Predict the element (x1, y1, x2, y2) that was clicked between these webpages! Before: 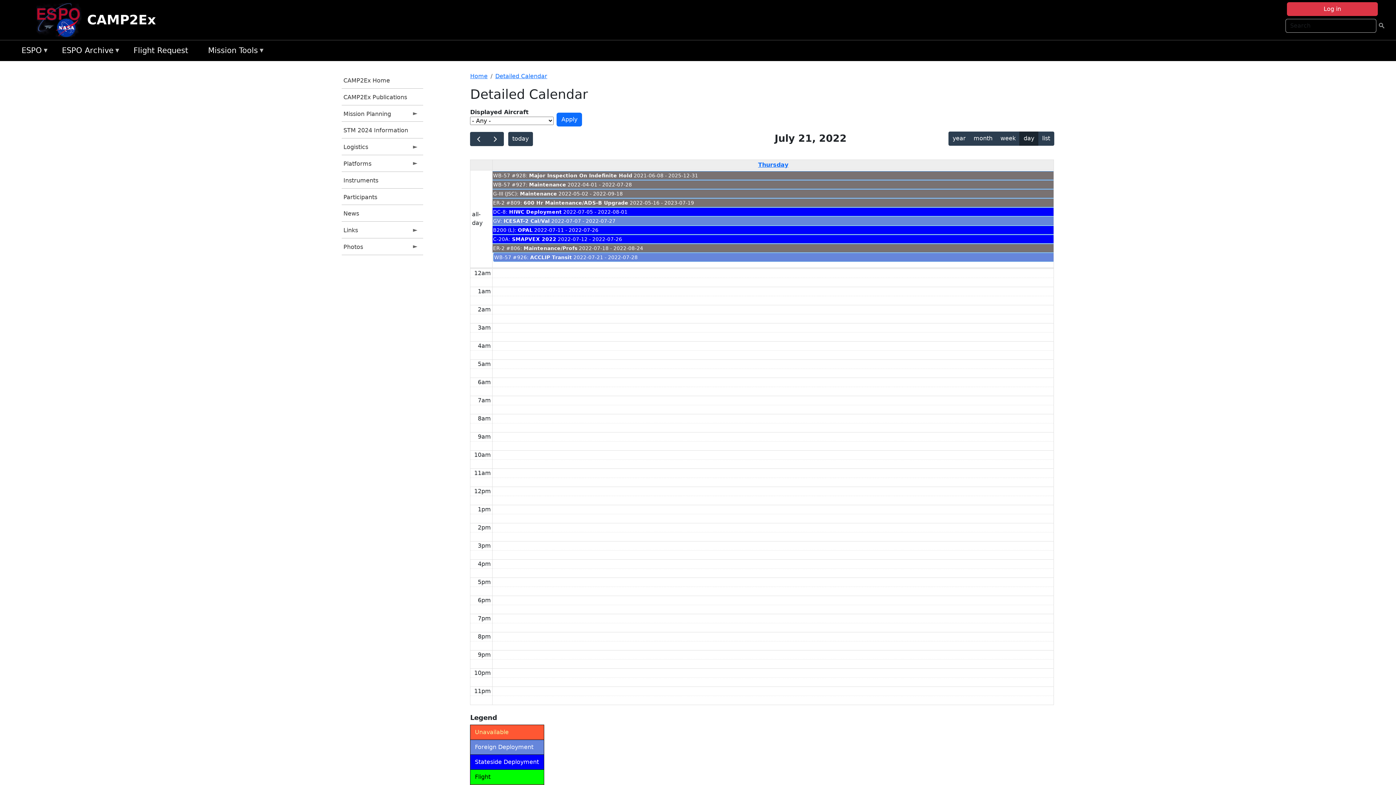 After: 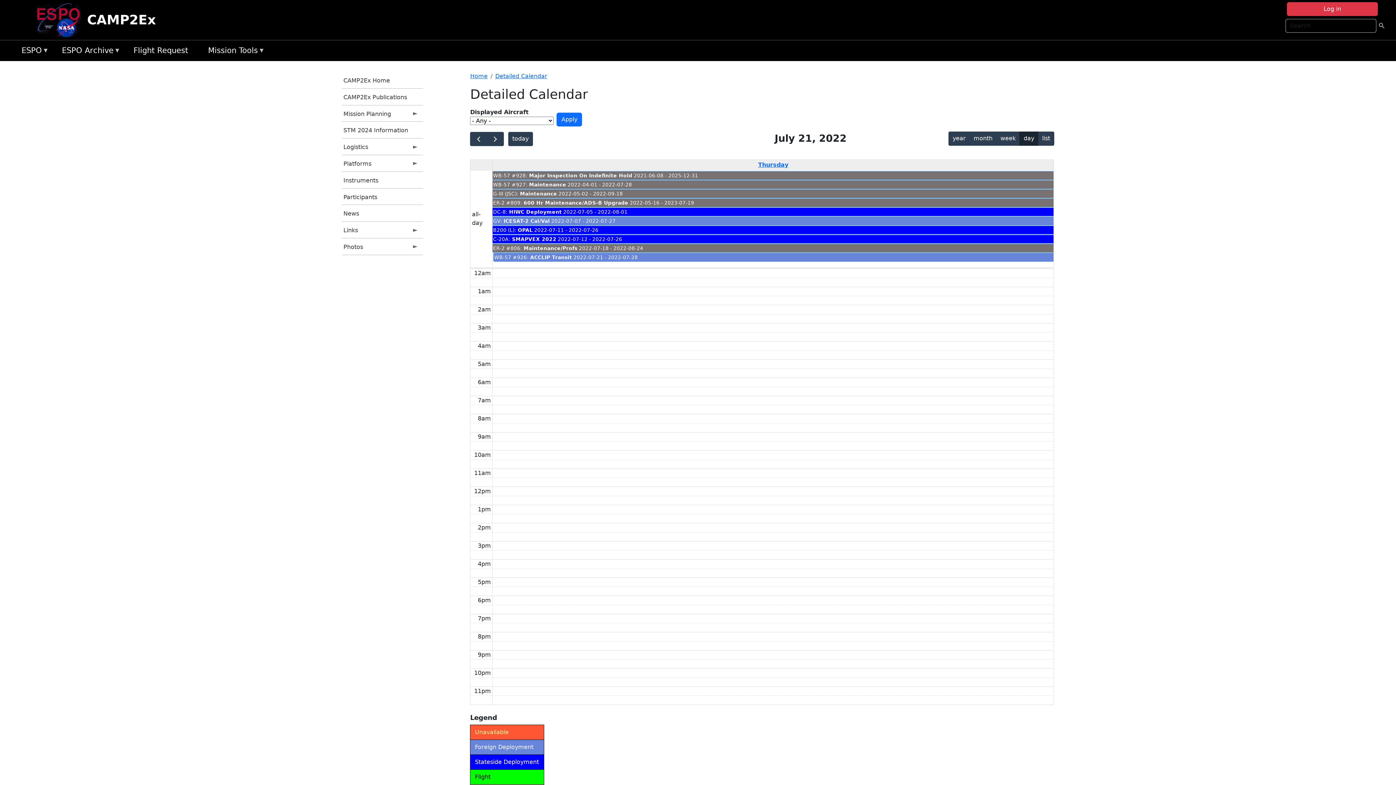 Action: label: ER-2 #806: Maintenance/Profs 2022-07-18 - 2022-08-24 bbox: (492, 243, 1053, 252)